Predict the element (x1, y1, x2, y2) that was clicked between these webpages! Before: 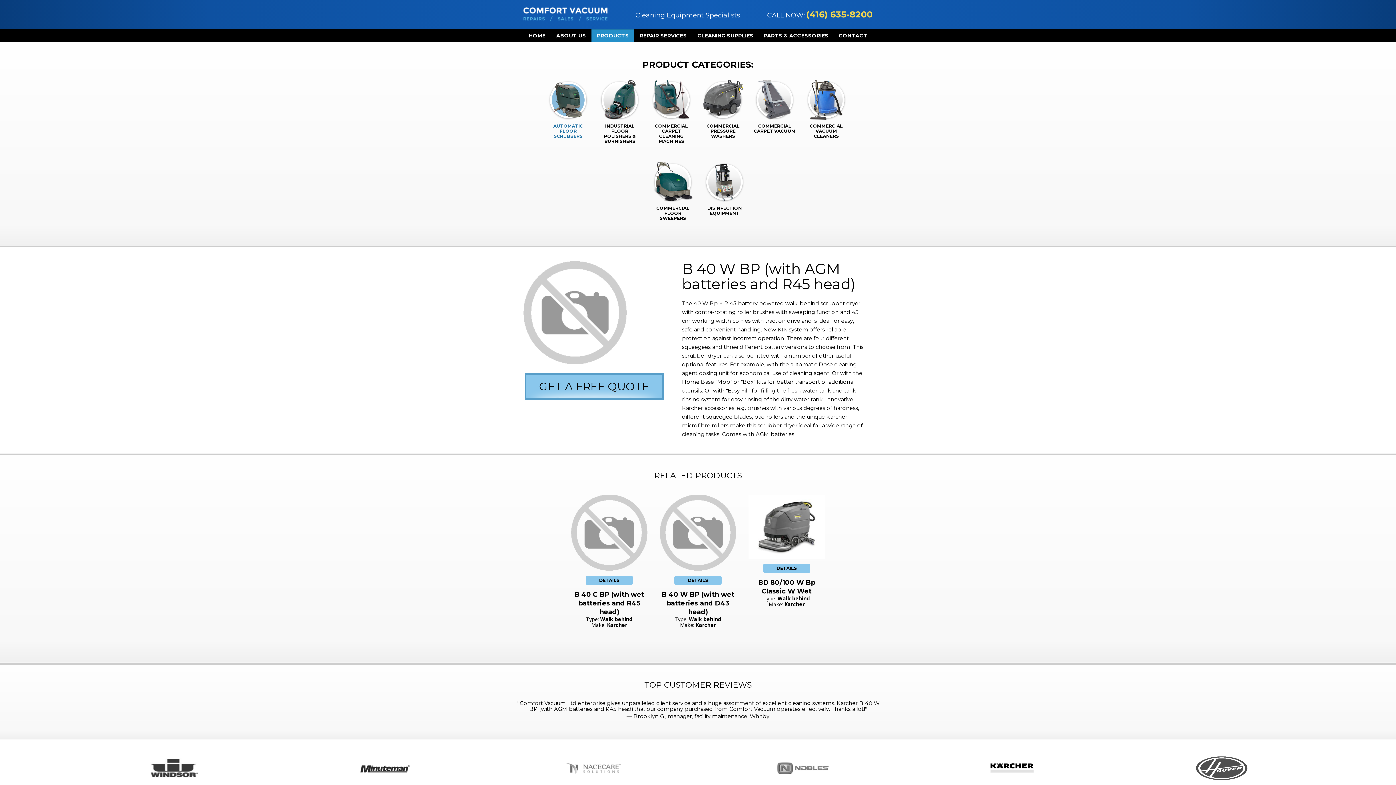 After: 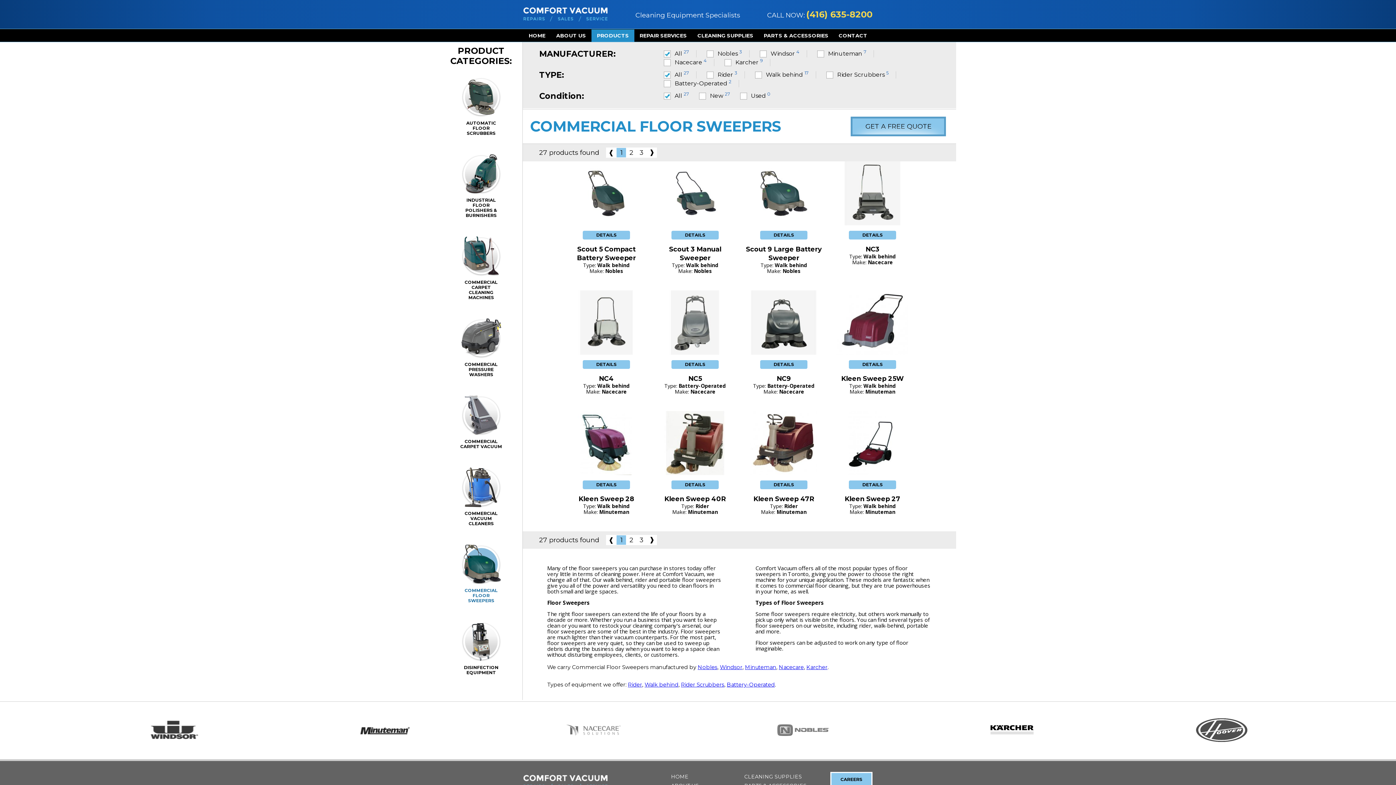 Action: bbox: (649, 158, 696, 221) label: COMMERCIAL FLOOR SWEEPERS